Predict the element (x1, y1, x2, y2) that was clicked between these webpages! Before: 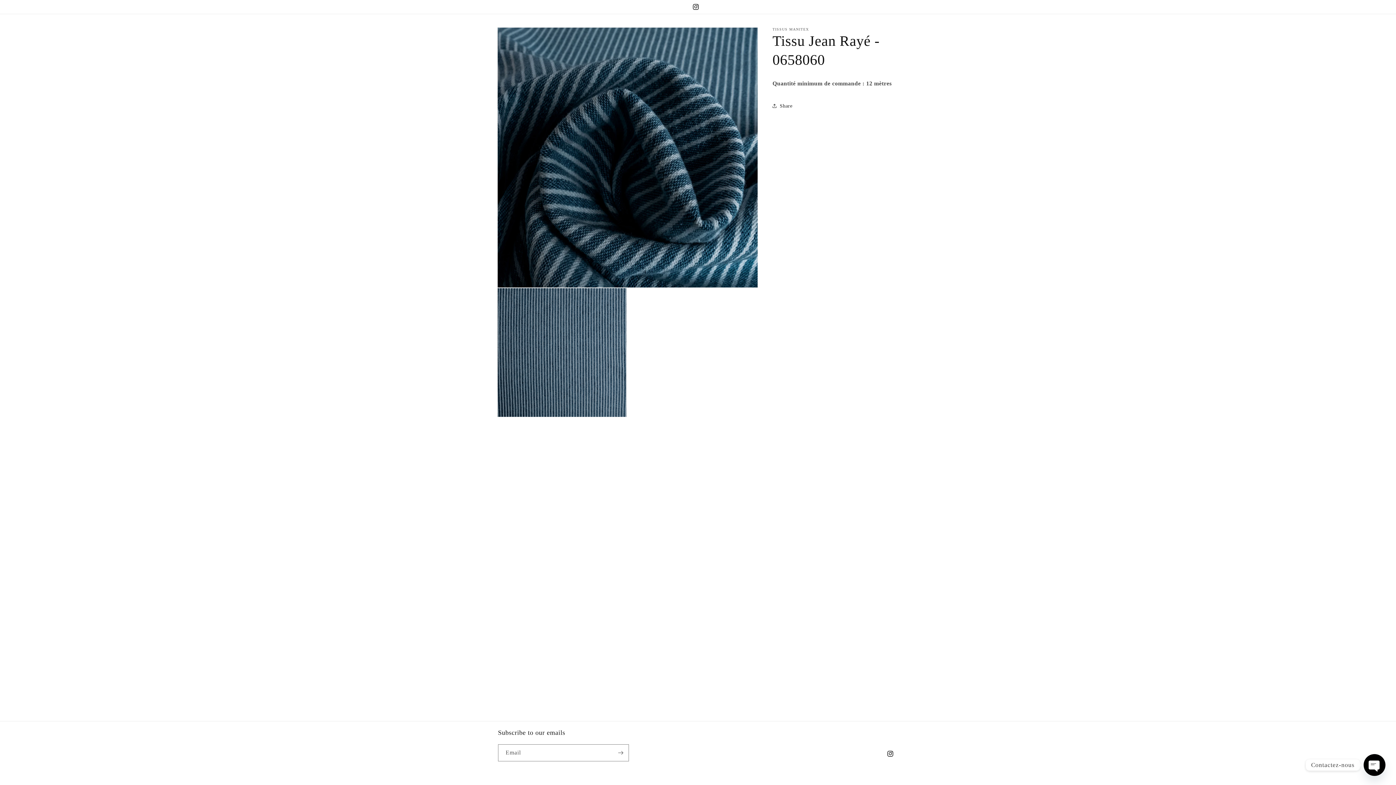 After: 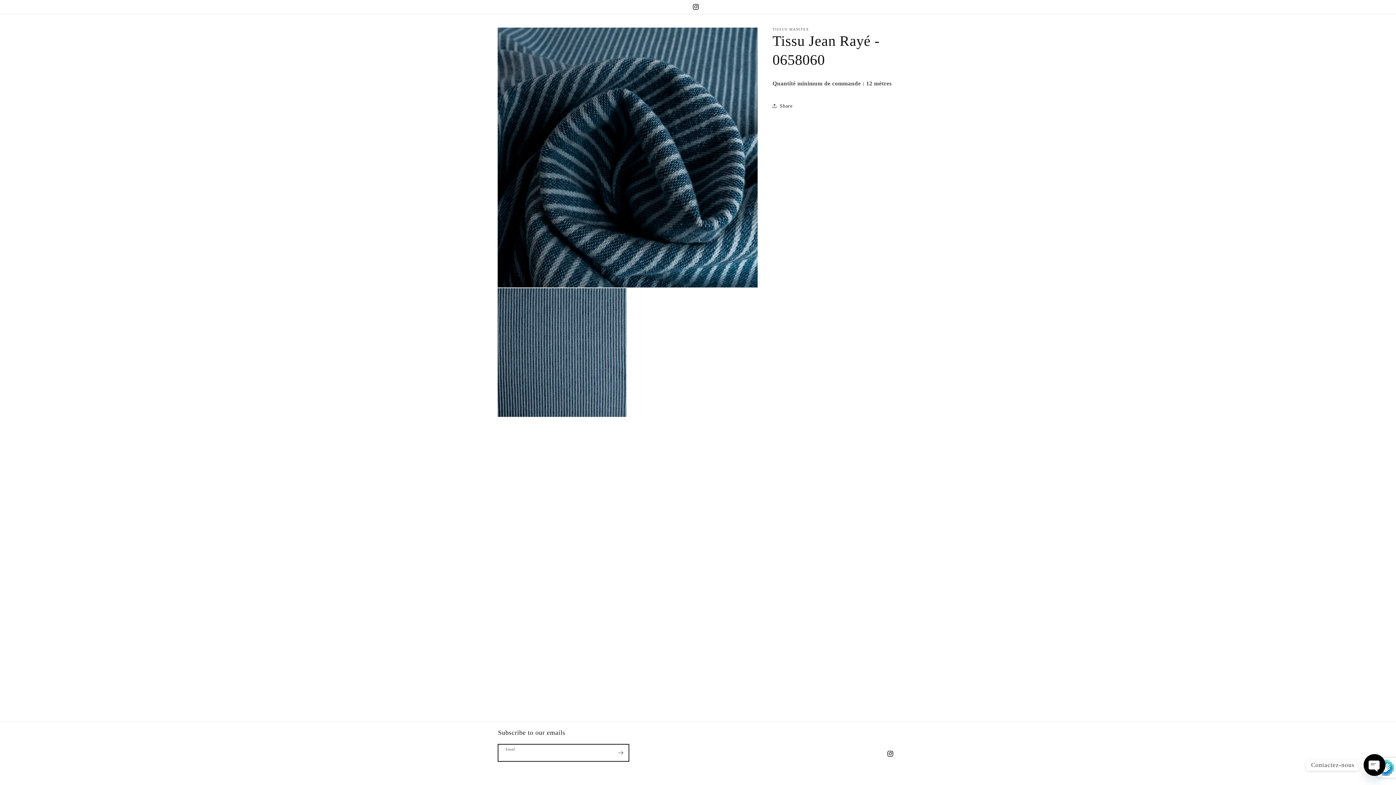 Action: label: Subscribe bbox: (612, 744, 628, 761)